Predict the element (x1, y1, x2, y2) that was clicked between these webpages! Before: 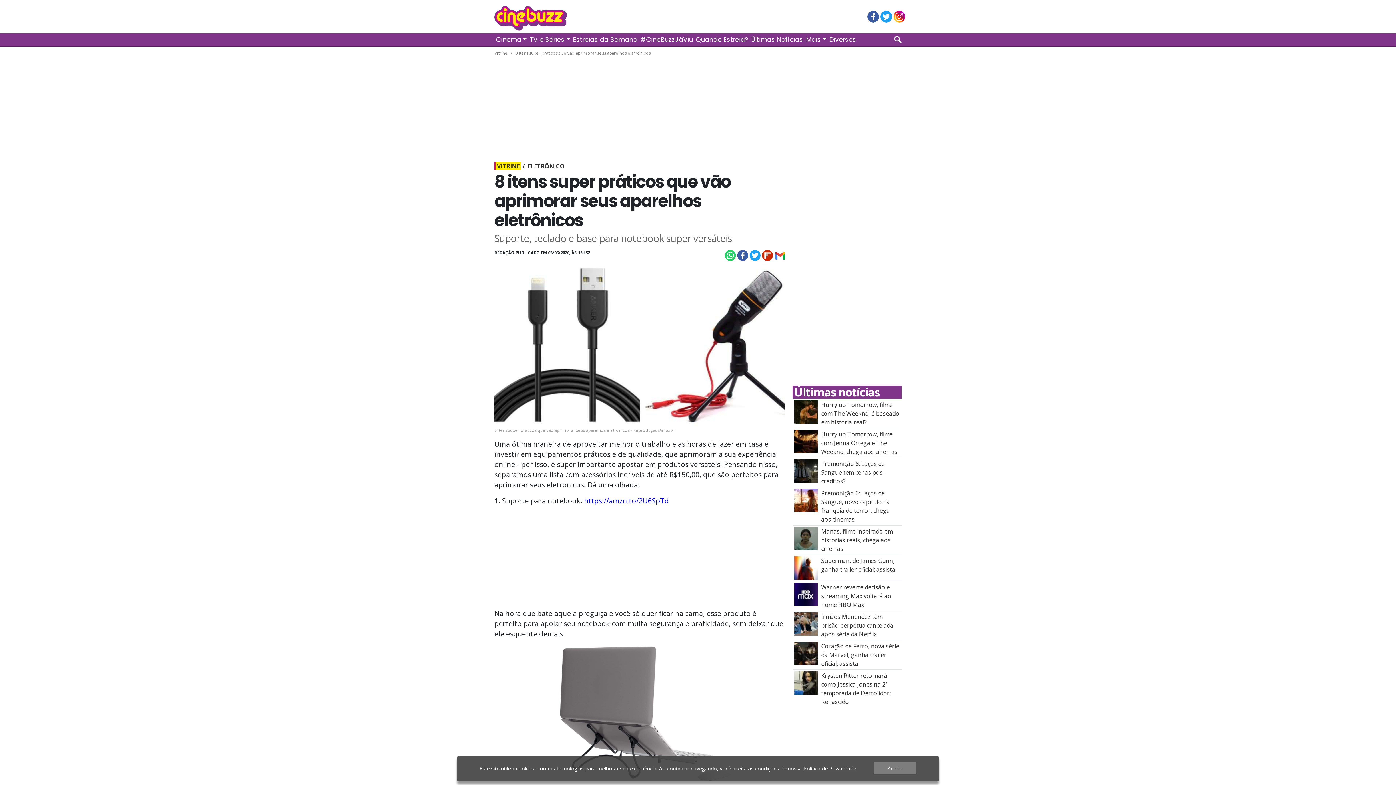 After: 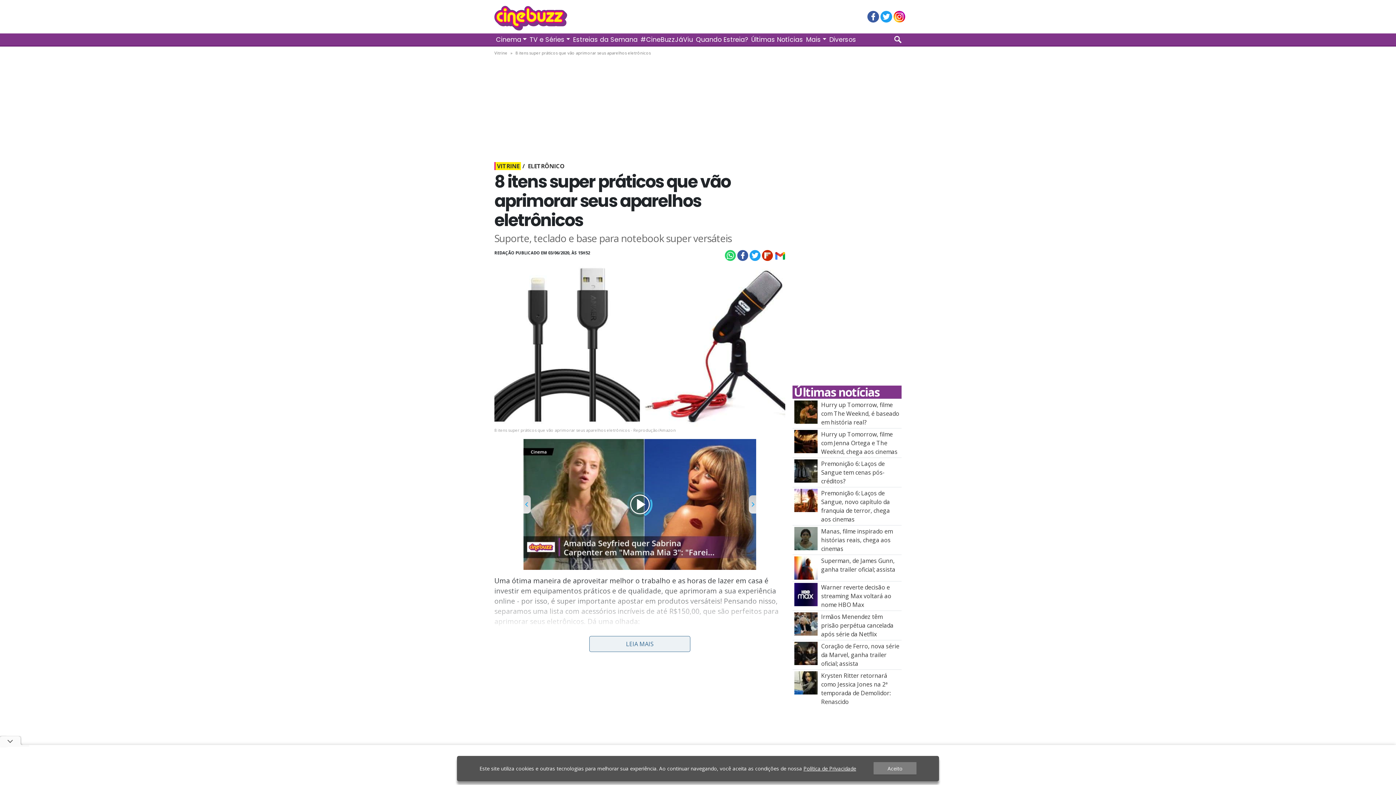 Action: bbox: (773, 251, 785, 259)